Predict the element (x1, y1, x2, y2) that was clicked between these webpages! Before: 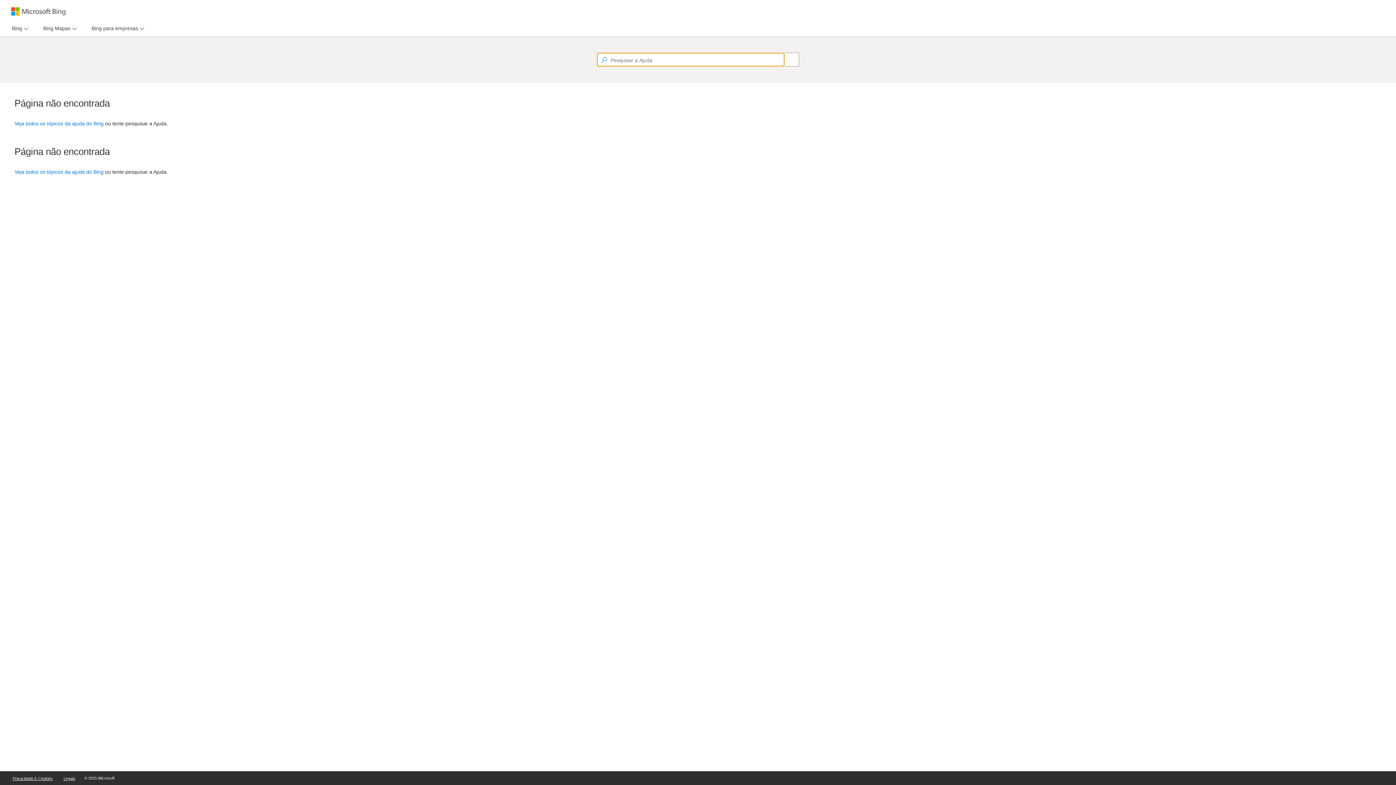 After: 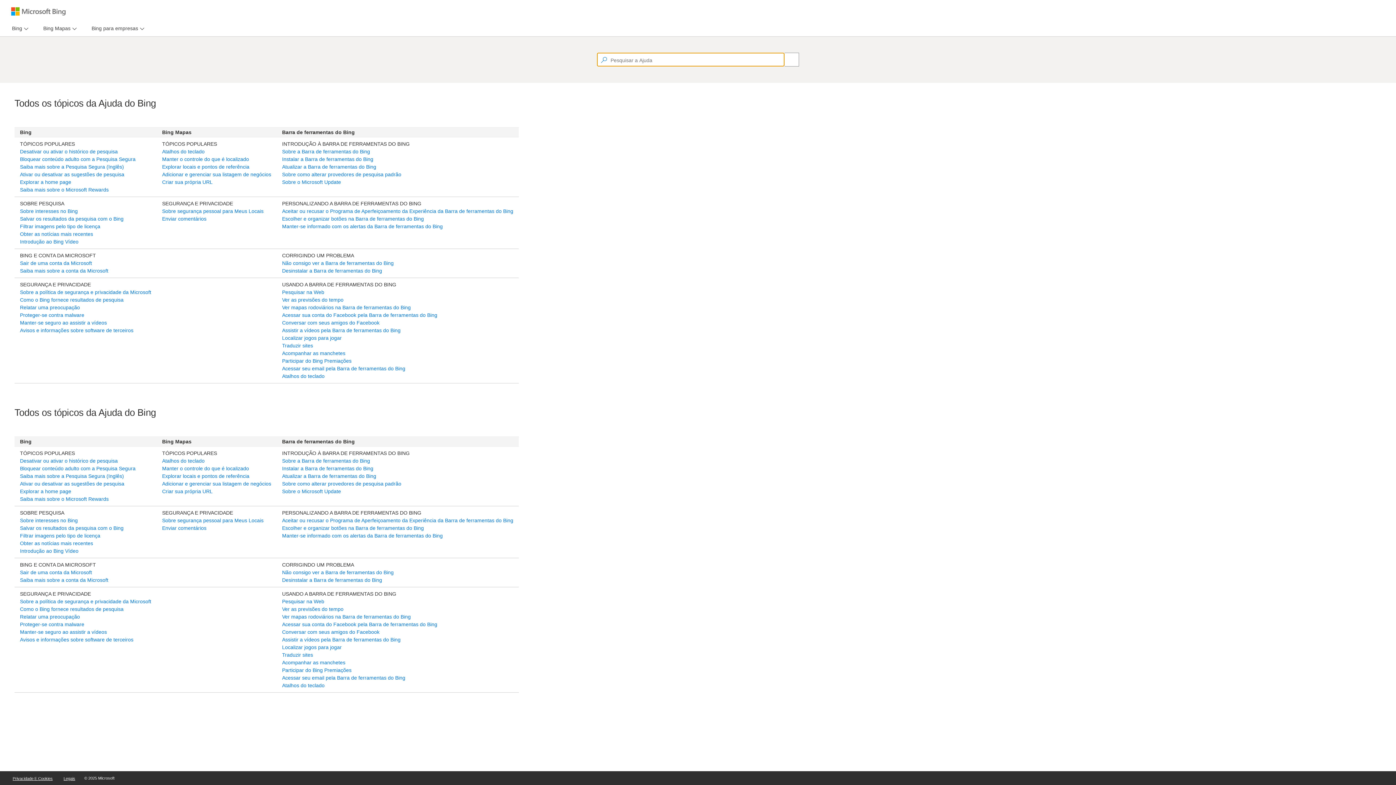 Action: label: Veja todos os tópicos da ajuda do Bing bbox: (14, 120, 103, 126)